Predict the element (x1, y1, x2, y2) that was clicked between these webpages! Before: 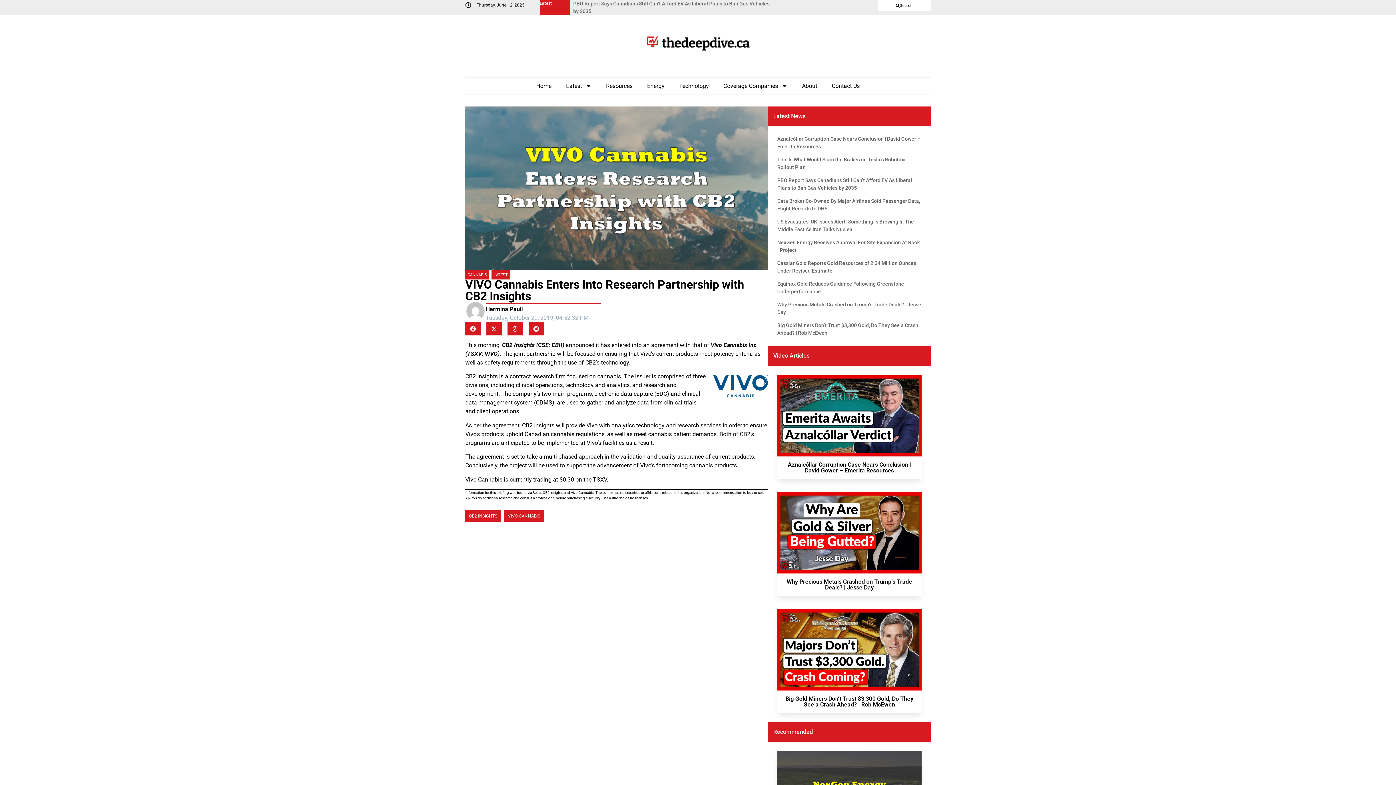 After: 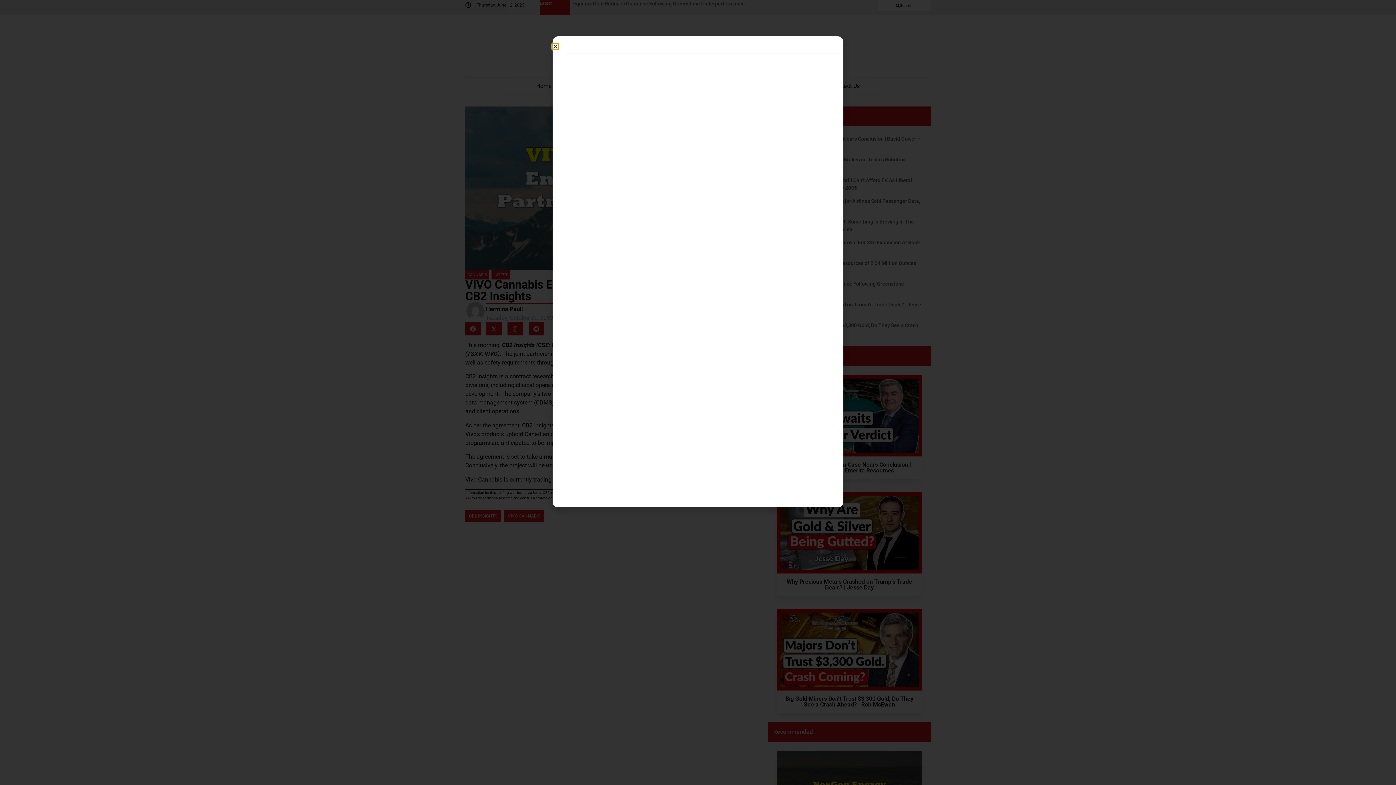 Action: label: Search bbox: (877, 0, 930, 11)